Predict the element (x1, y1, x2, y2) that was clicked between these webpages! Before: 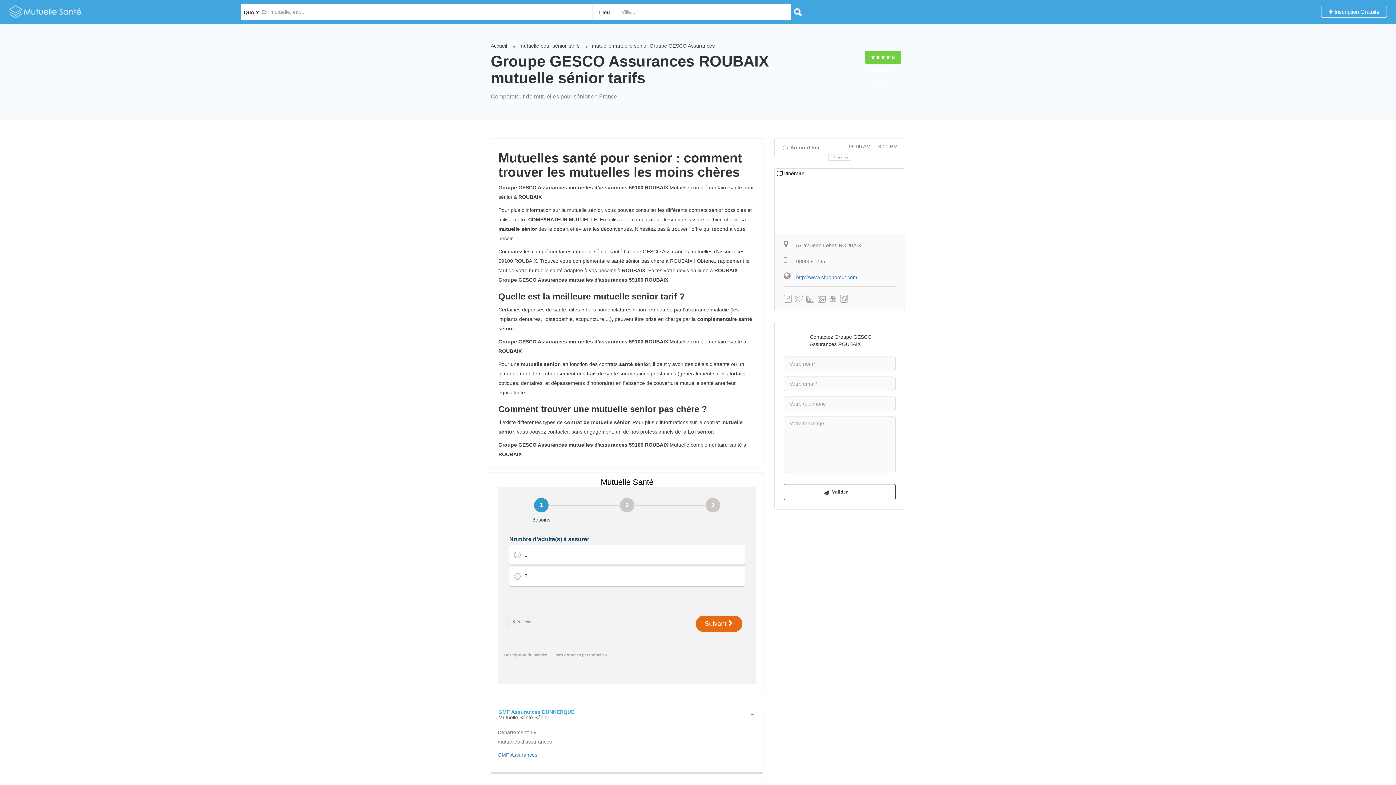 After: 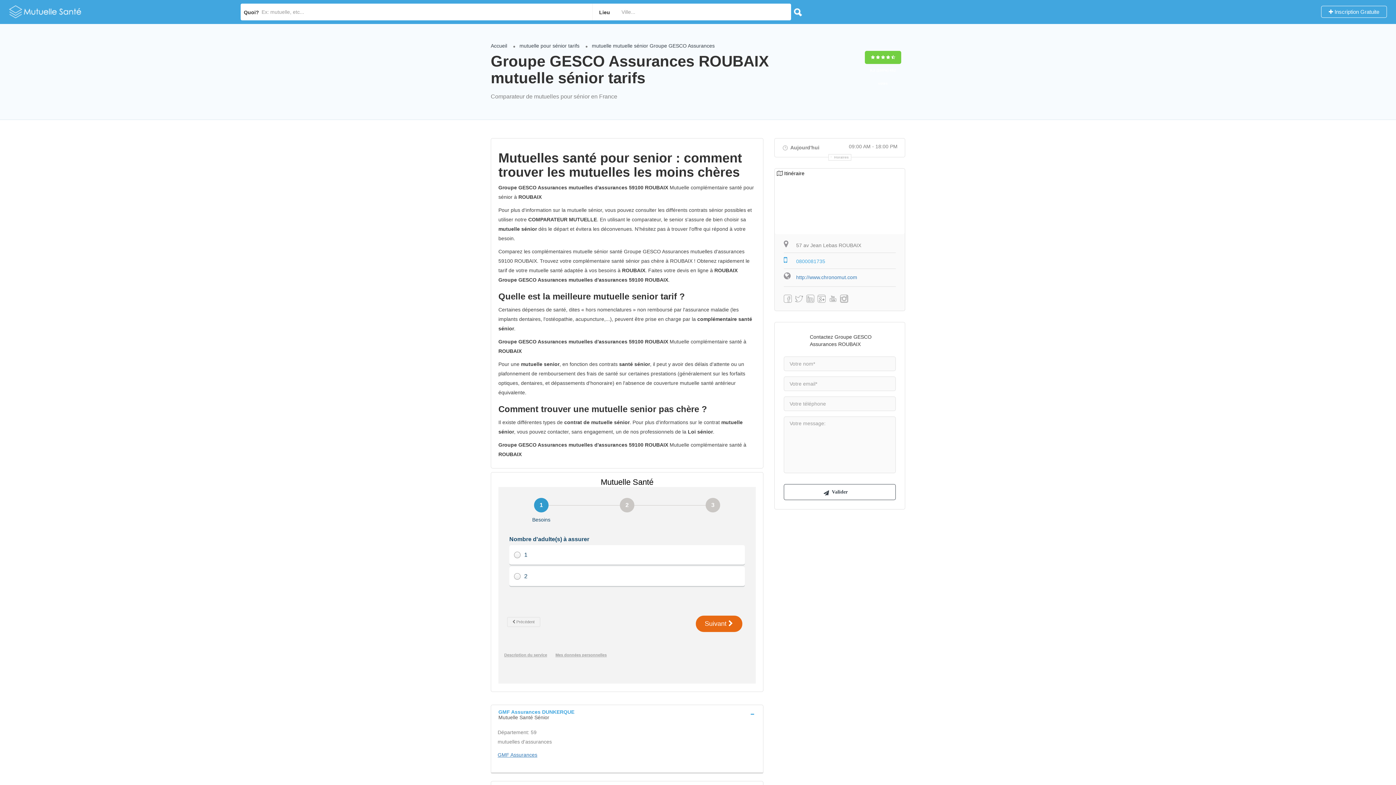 Action: bbox: (784, 254, 896, 266) label:  0800081735